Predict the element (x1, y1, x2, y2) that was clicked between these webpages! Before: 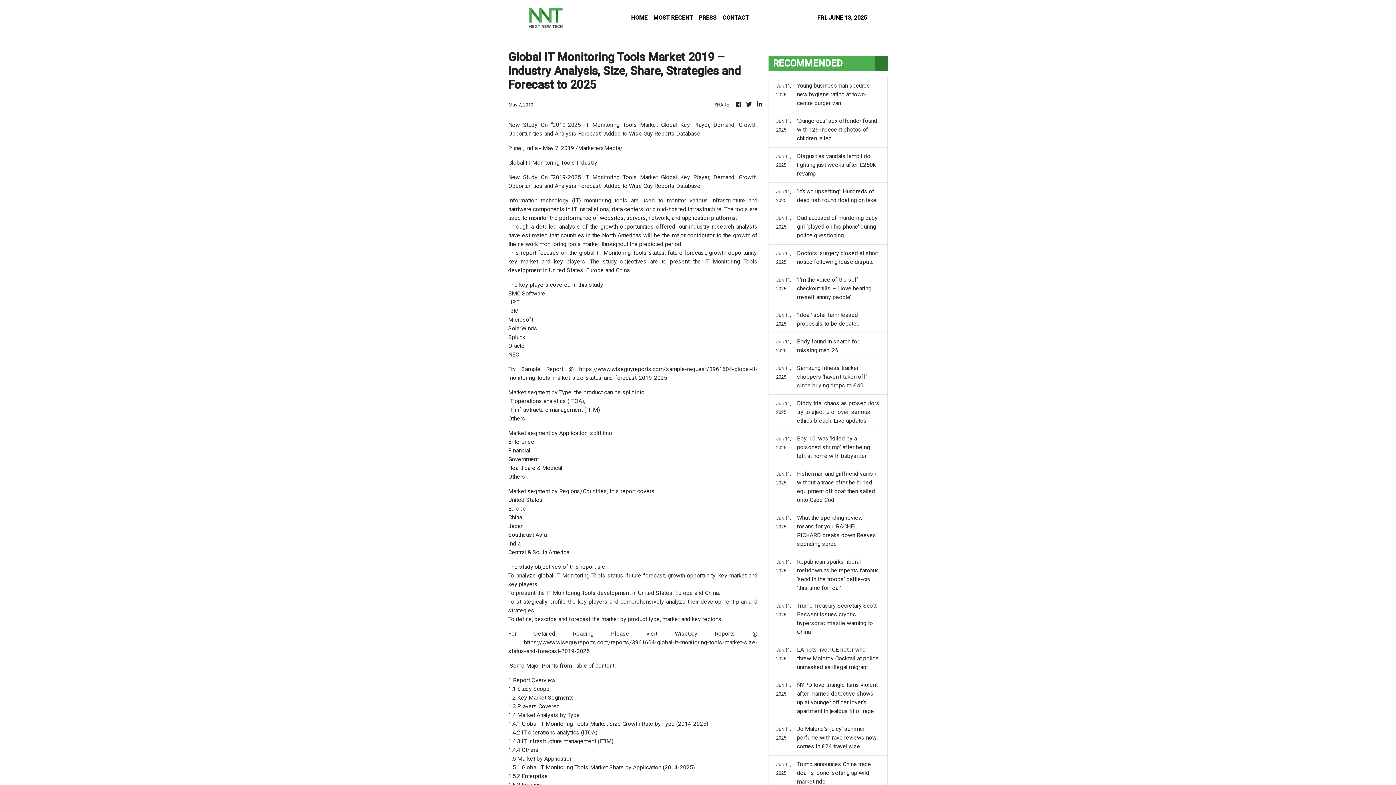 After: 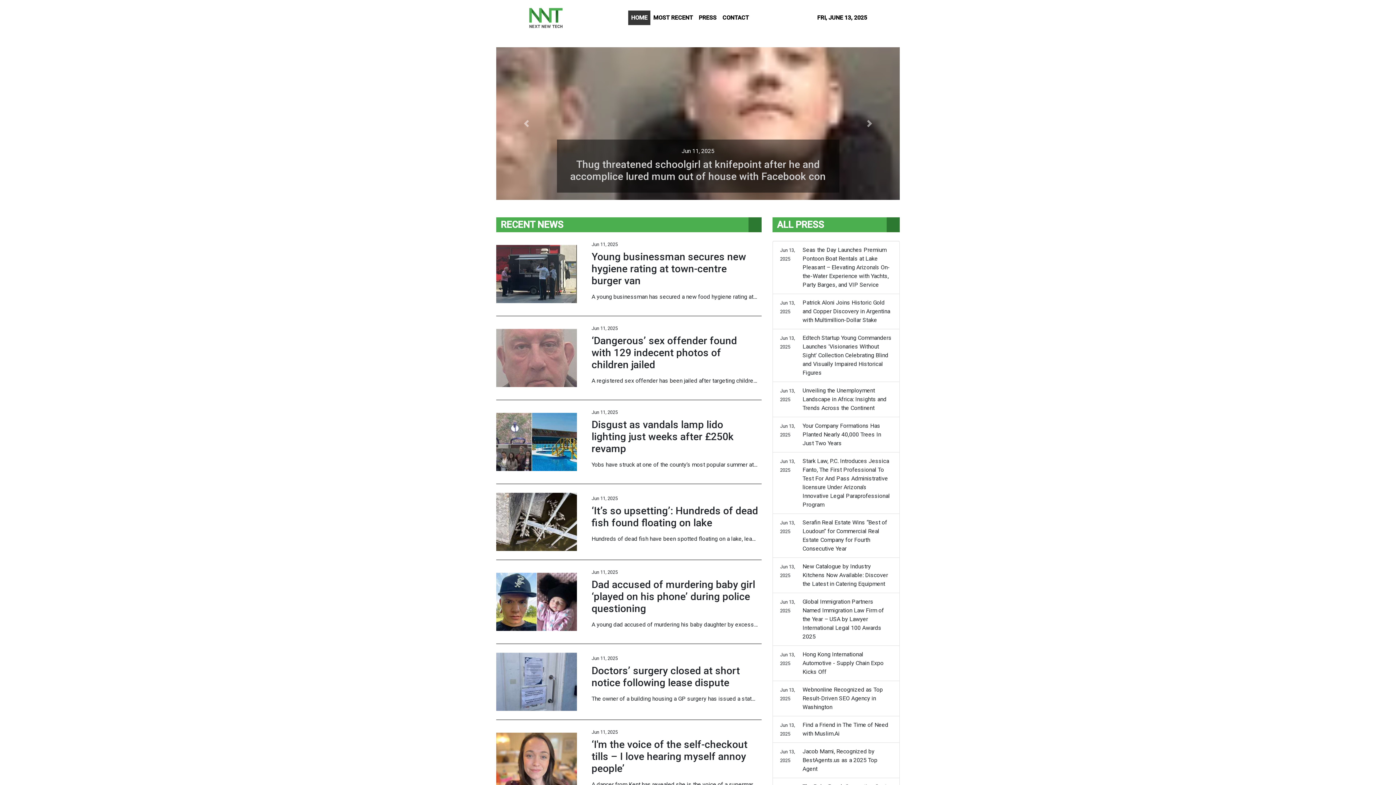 Action: bbox: (745, 100, 752, 109)